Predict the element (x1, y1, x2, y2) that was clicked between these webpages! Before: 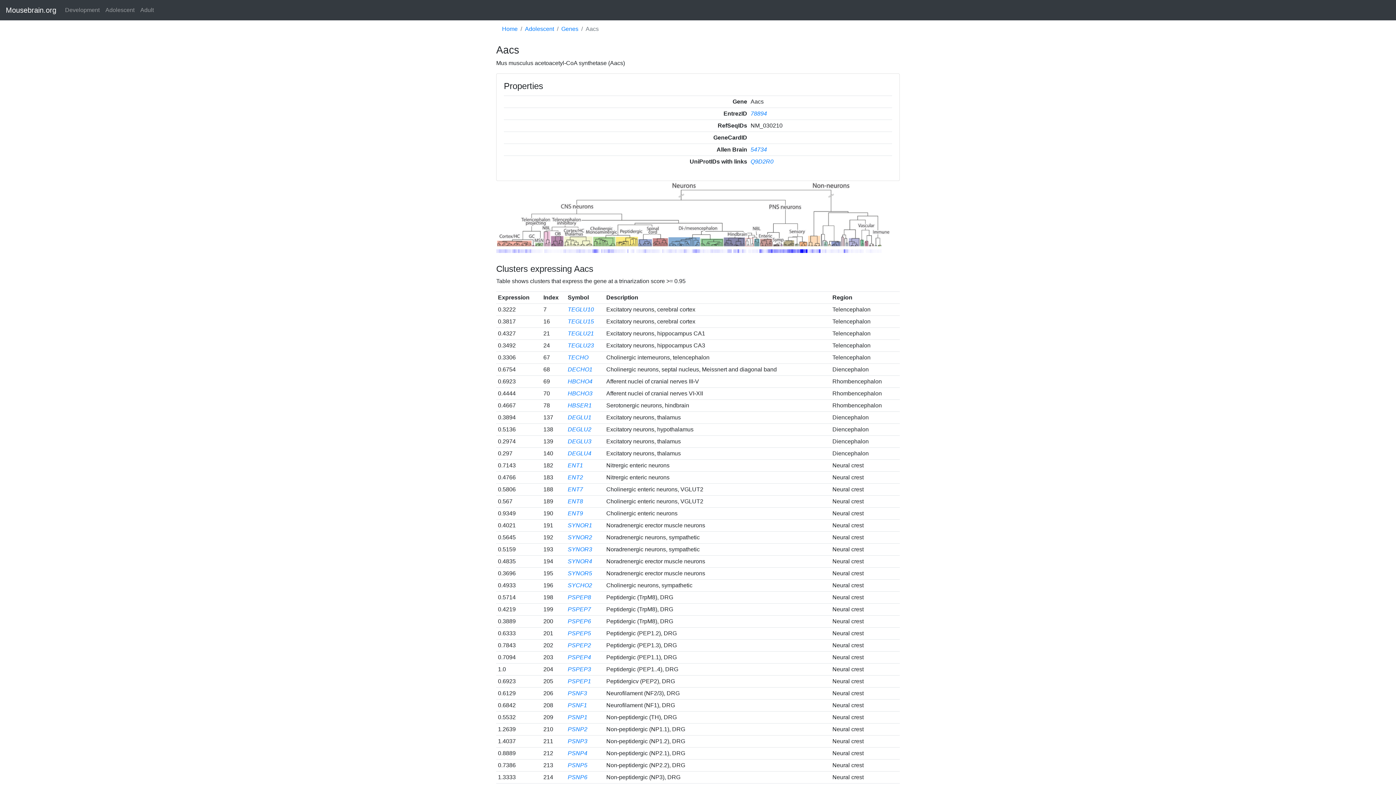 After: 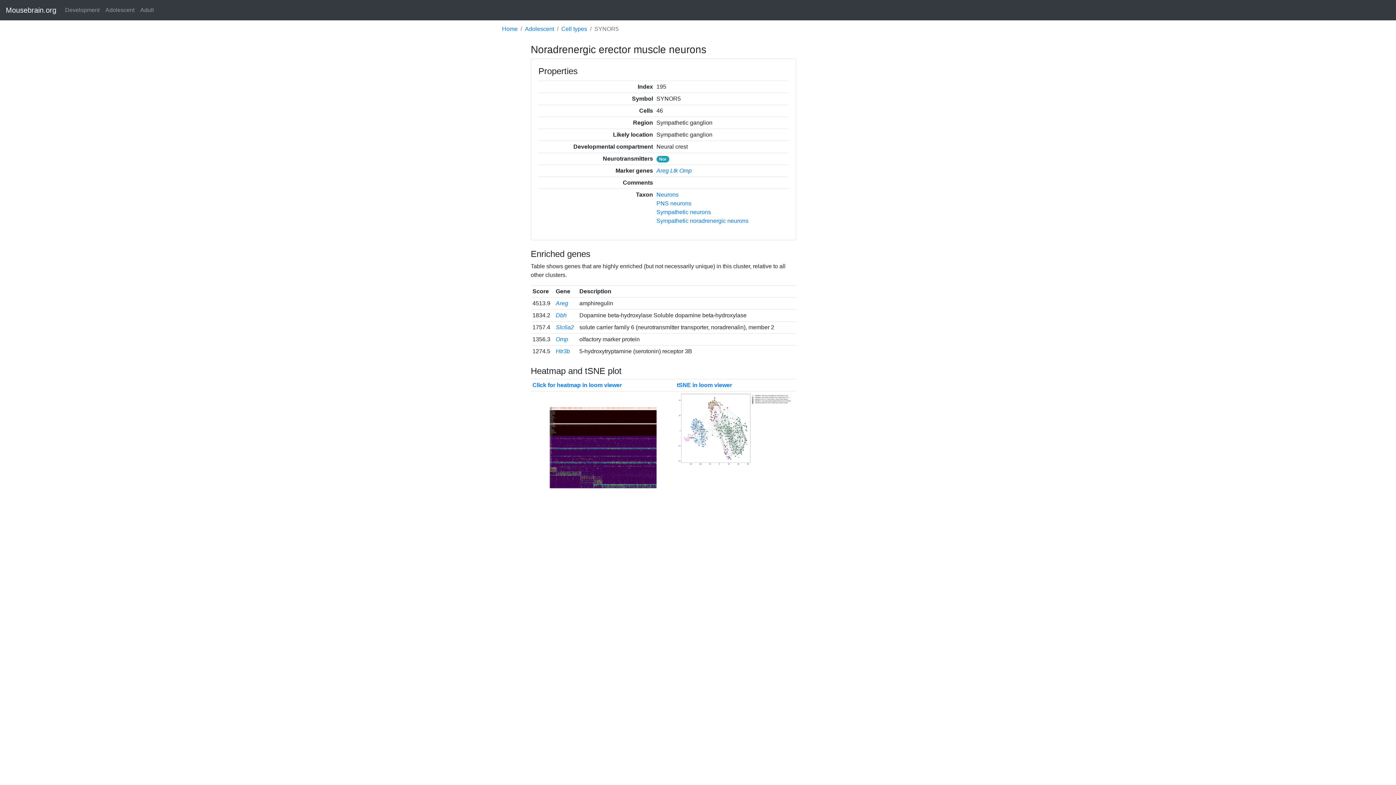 Action: label: SYNOR5 bbox: (567, 570, 592, 576)